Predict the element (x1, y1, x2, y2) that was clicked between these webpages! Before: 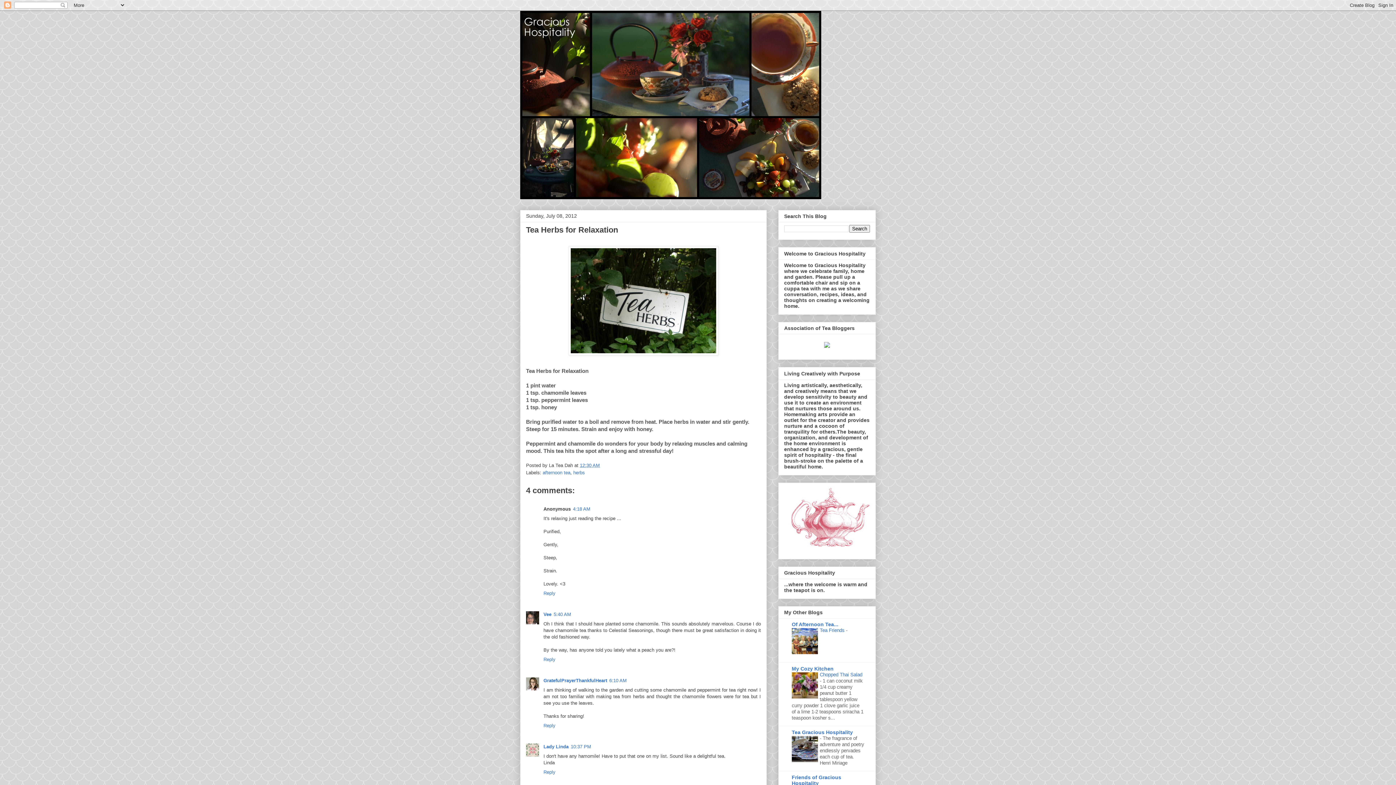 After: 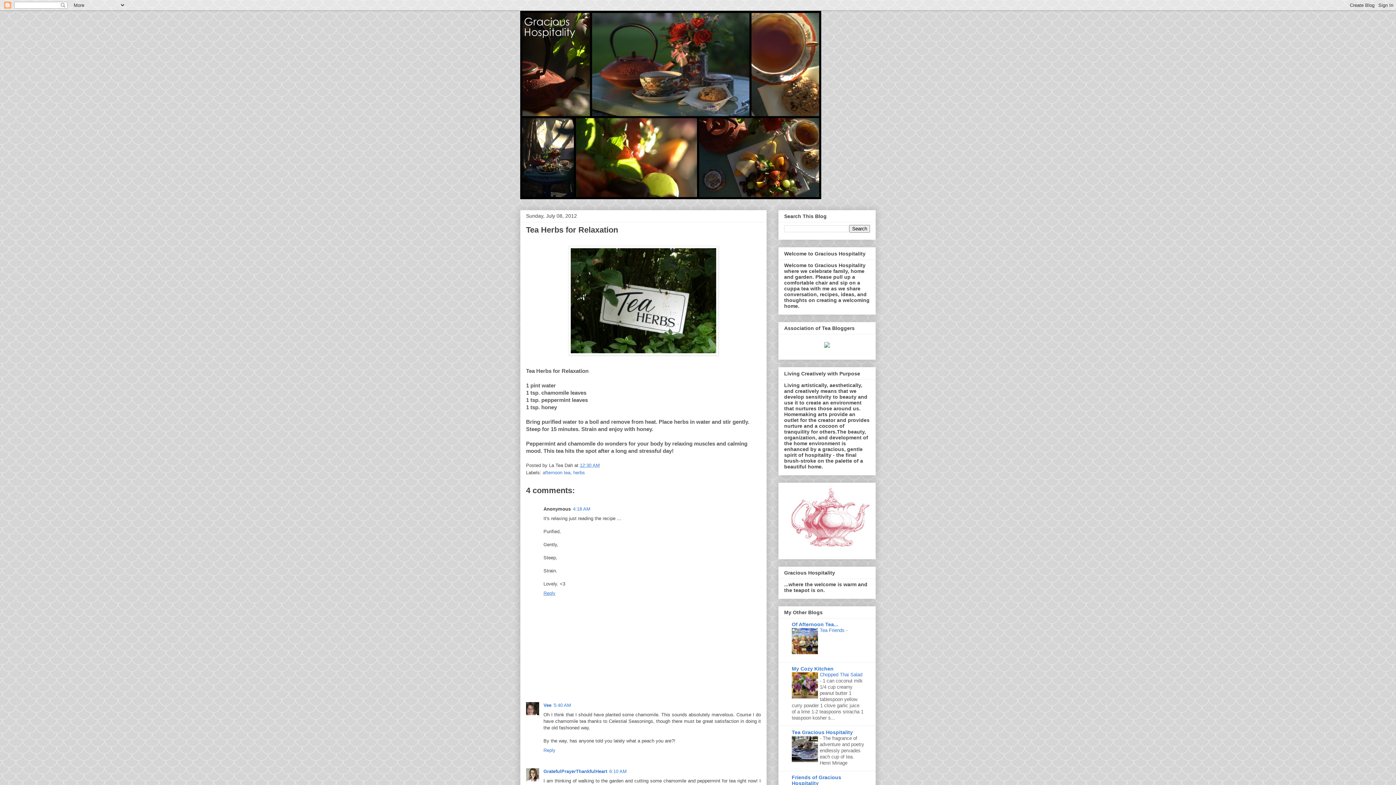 Action: bbox: (543, 588, 557, 596) label: Reply